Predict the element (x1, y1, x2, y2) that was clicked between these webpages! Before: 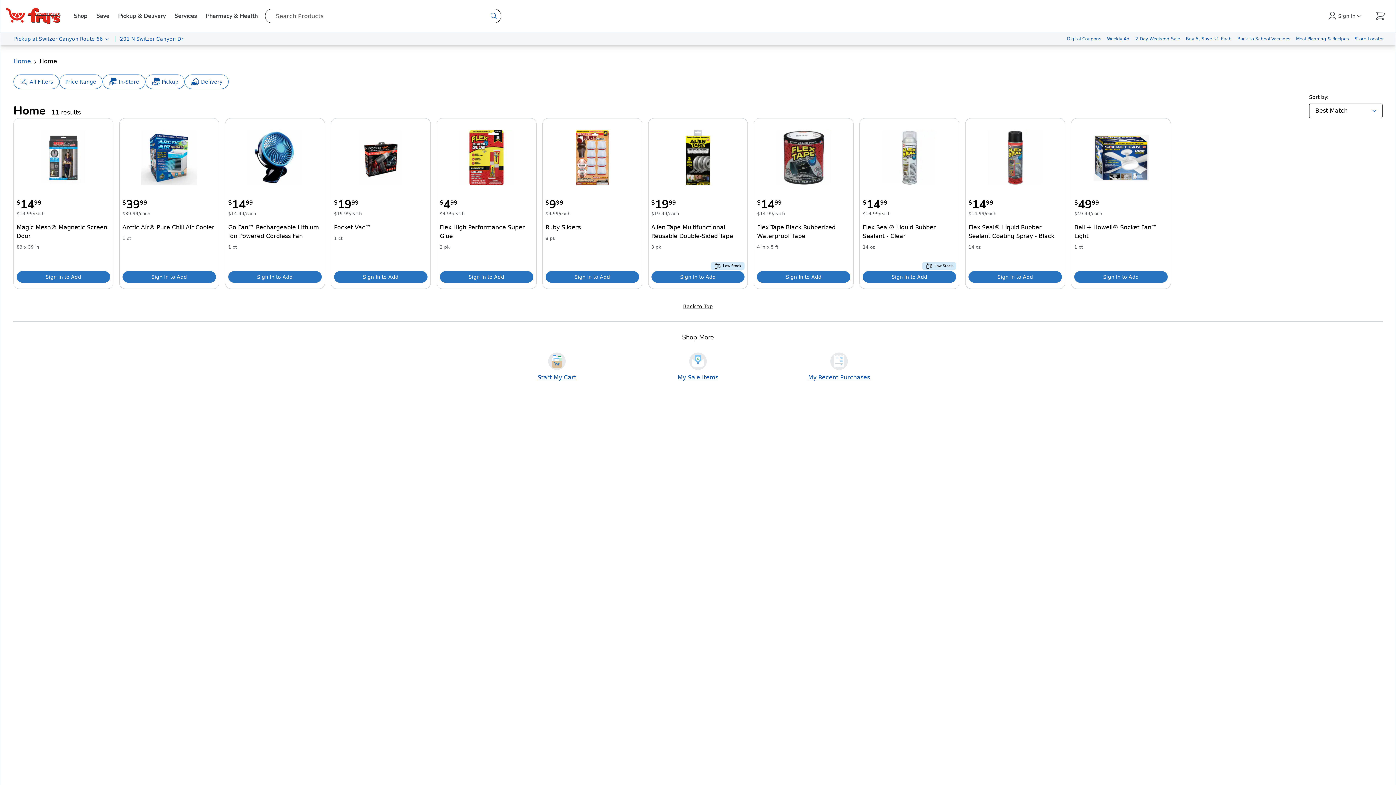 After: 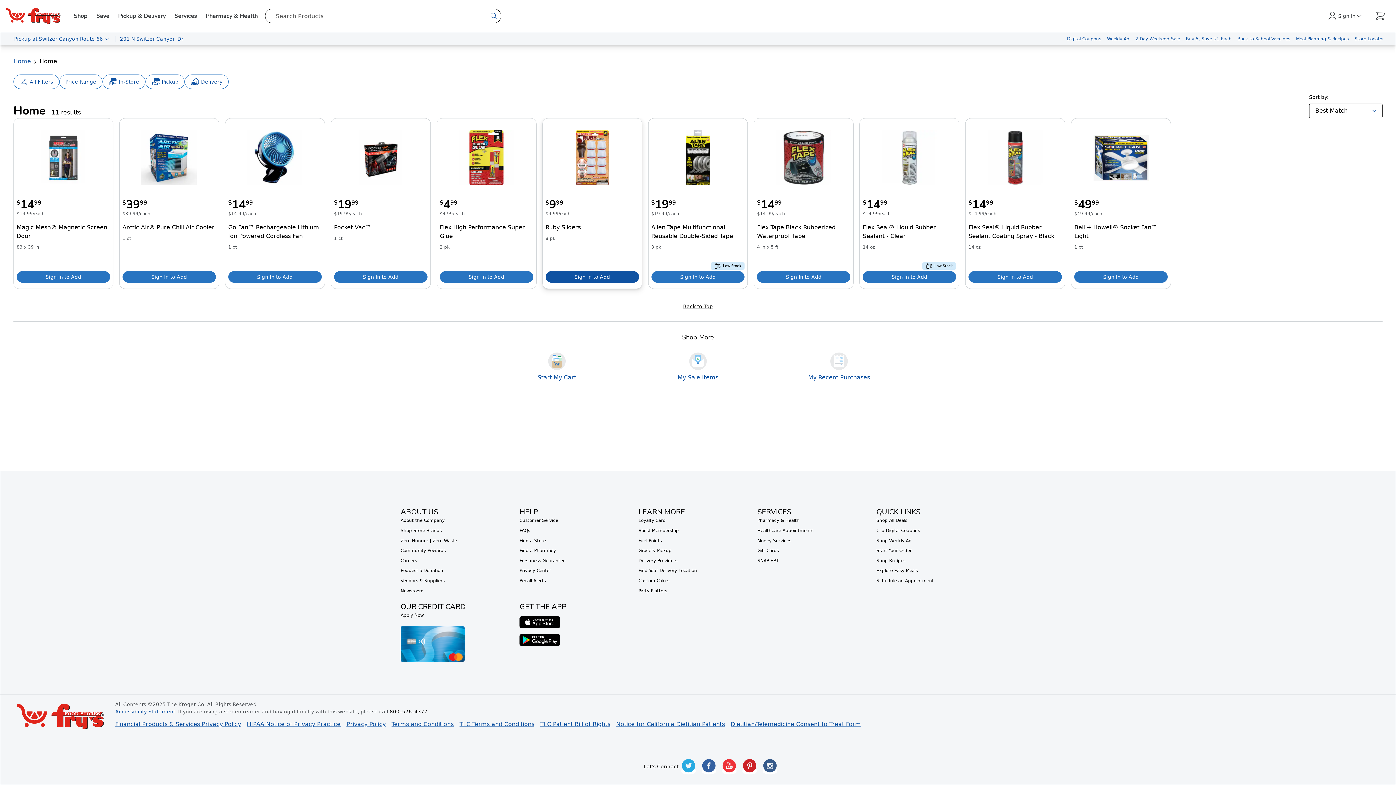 Action: label: Sign in to add Ruby Sliders to your cart bbox: (545, 271, 639, 282)